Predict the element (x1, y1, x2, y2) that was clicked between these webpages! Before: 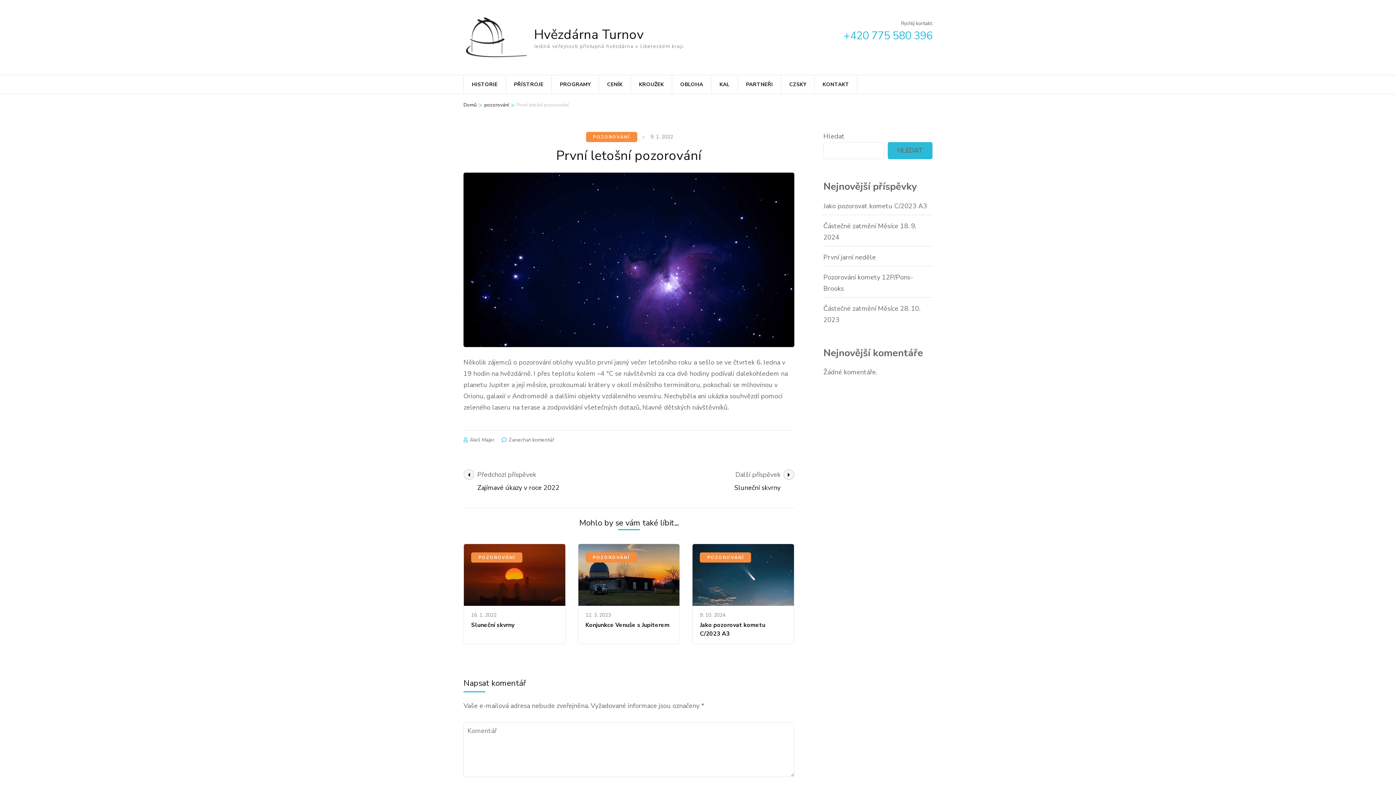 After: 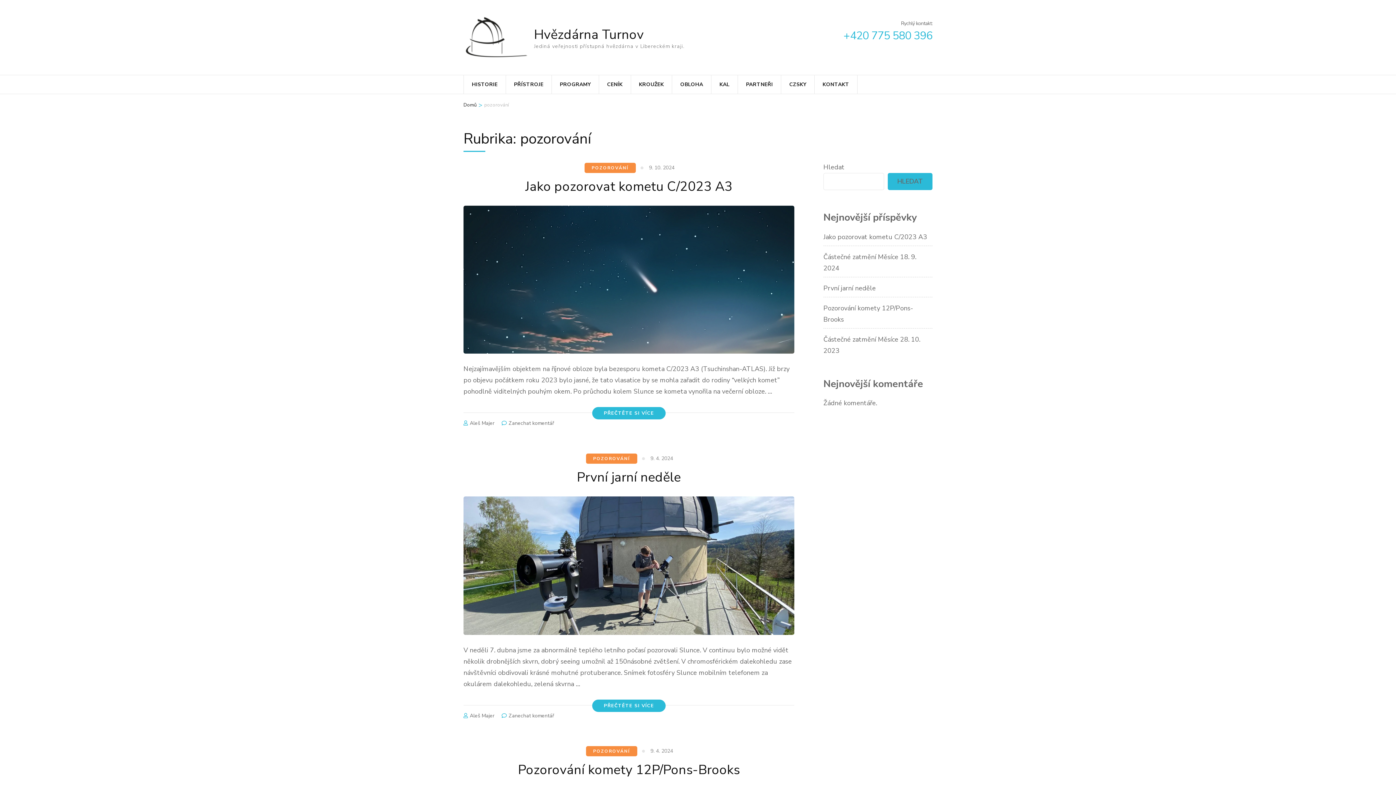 Action: label: POZOROVÁNÍ bbox: (700, 552, 751, 563)